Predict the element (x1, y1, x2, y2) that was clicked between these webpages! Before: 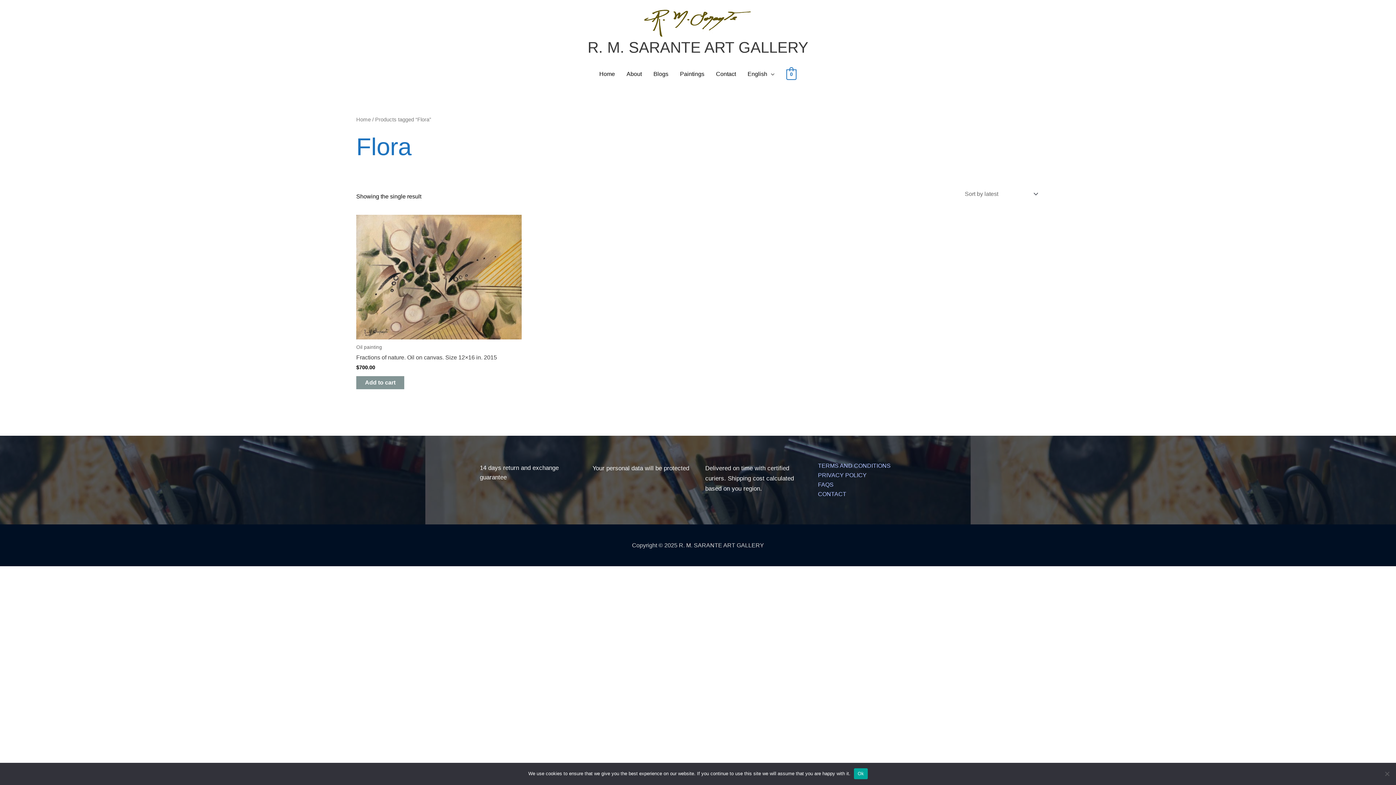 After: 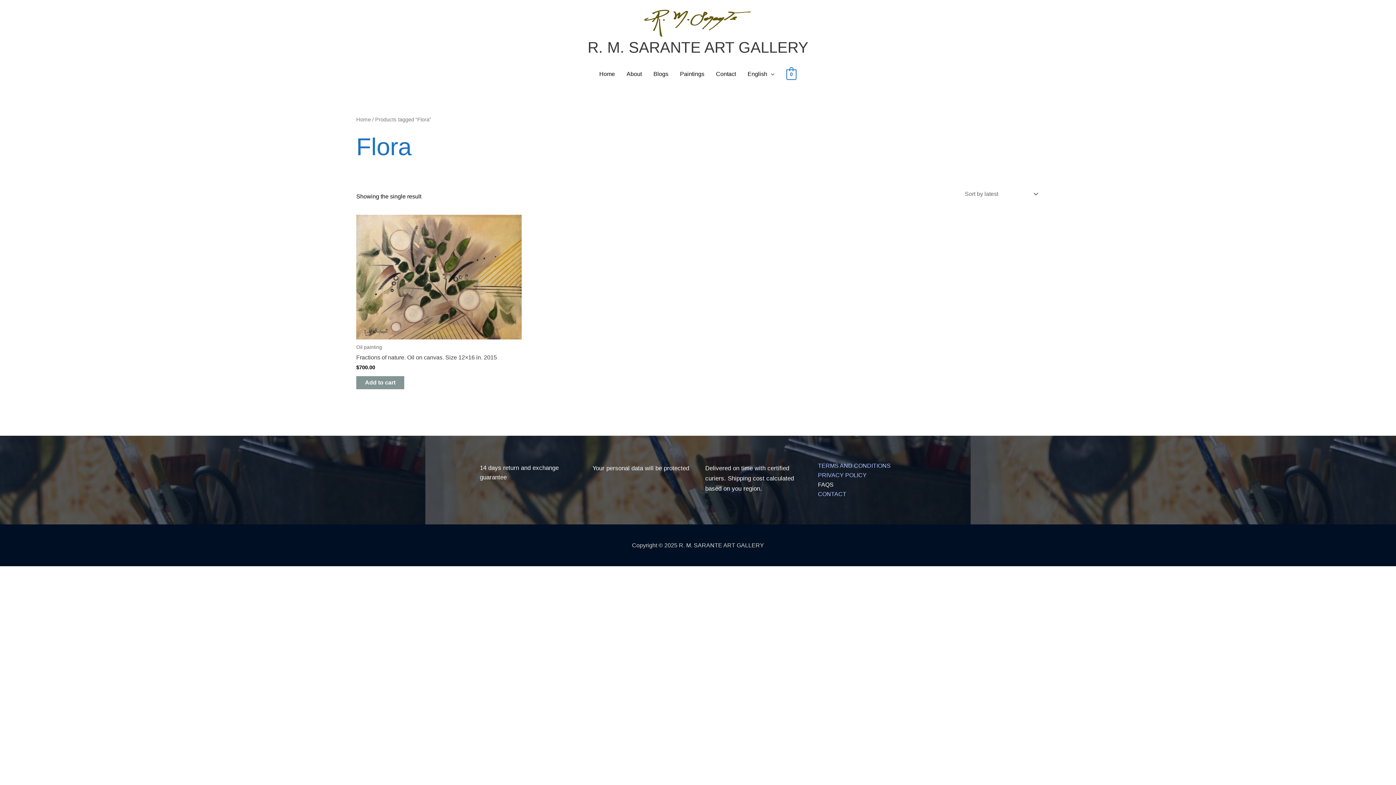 Action: label: FAQS bbox: (818, 481, 833, 487)